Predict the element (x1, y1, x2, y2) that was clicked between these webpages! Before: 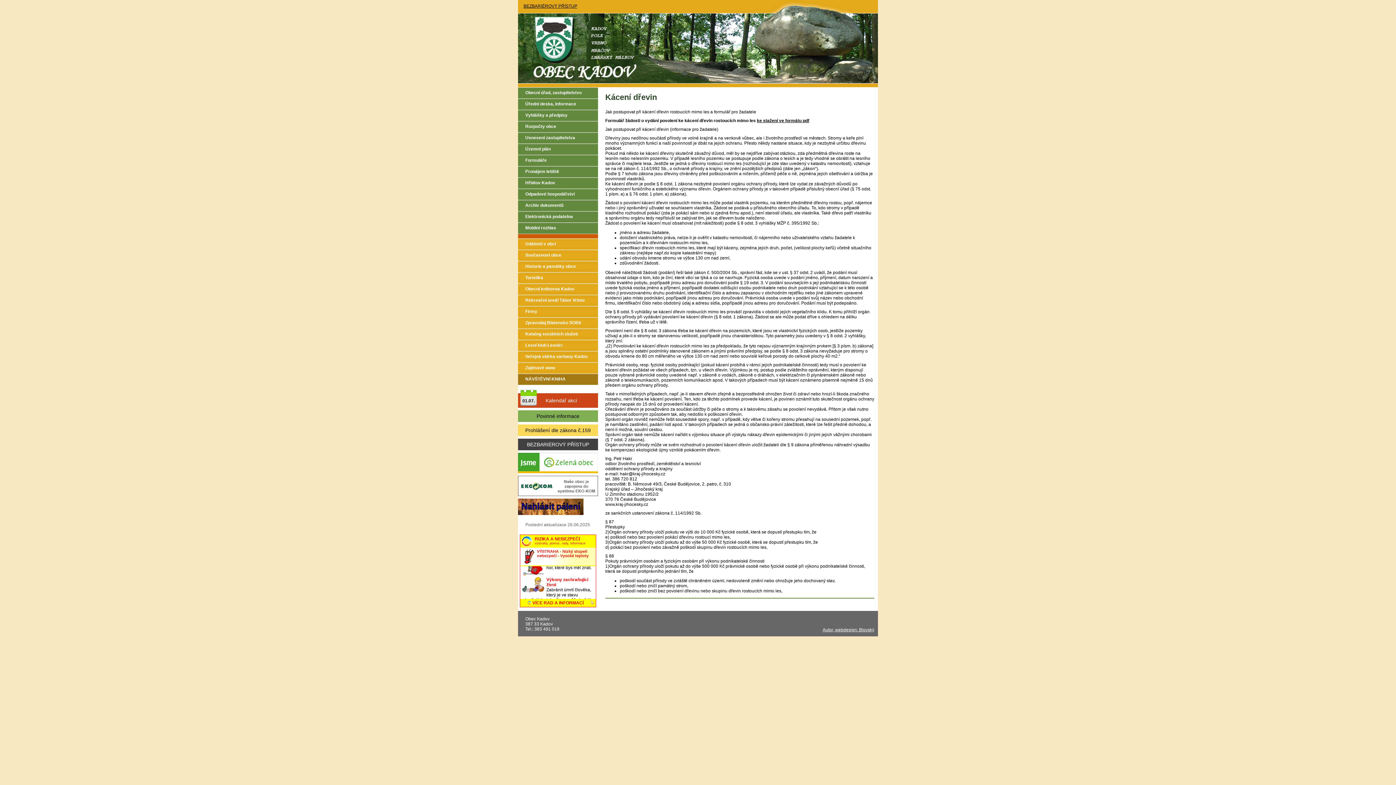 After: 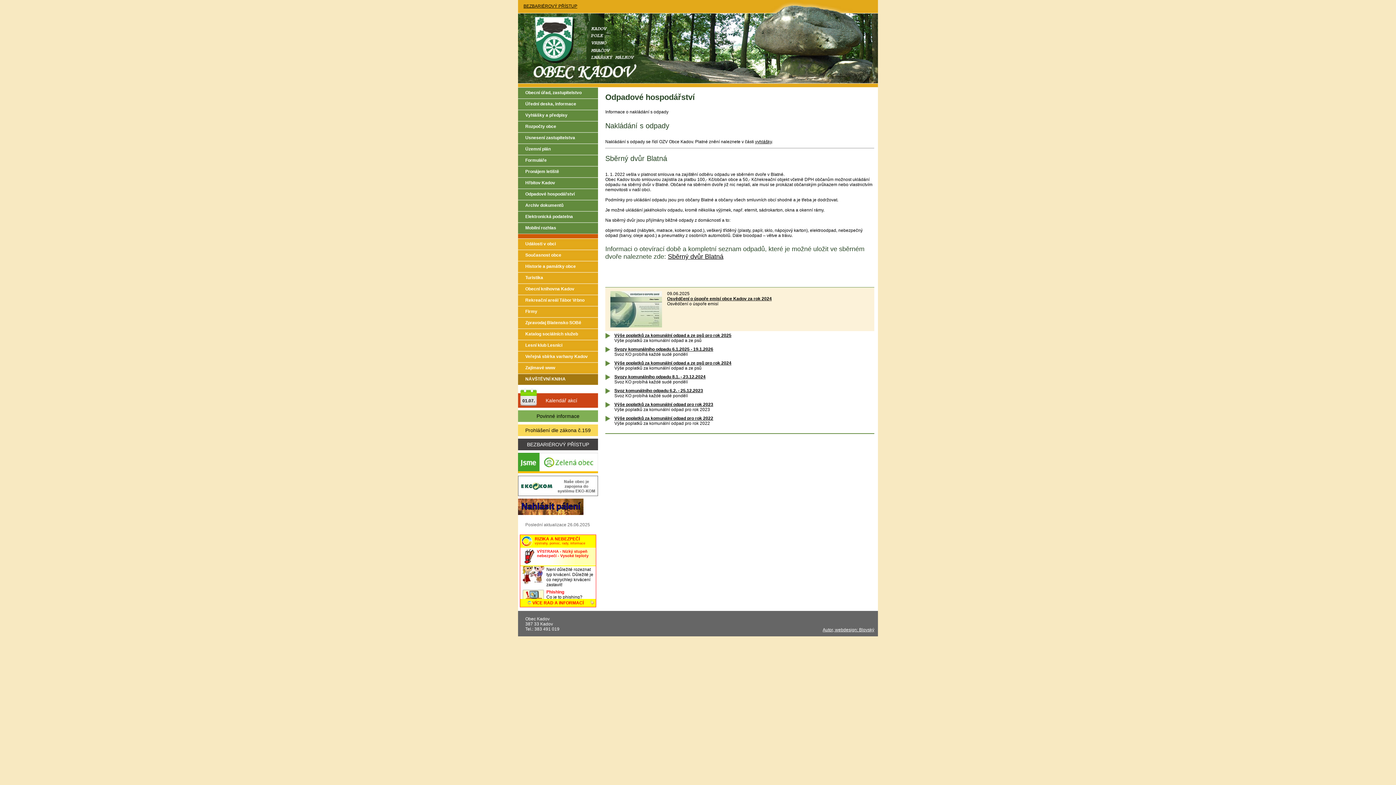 Action: label: Odpadové hospodářství bbox: (518, 188, 598, 200)